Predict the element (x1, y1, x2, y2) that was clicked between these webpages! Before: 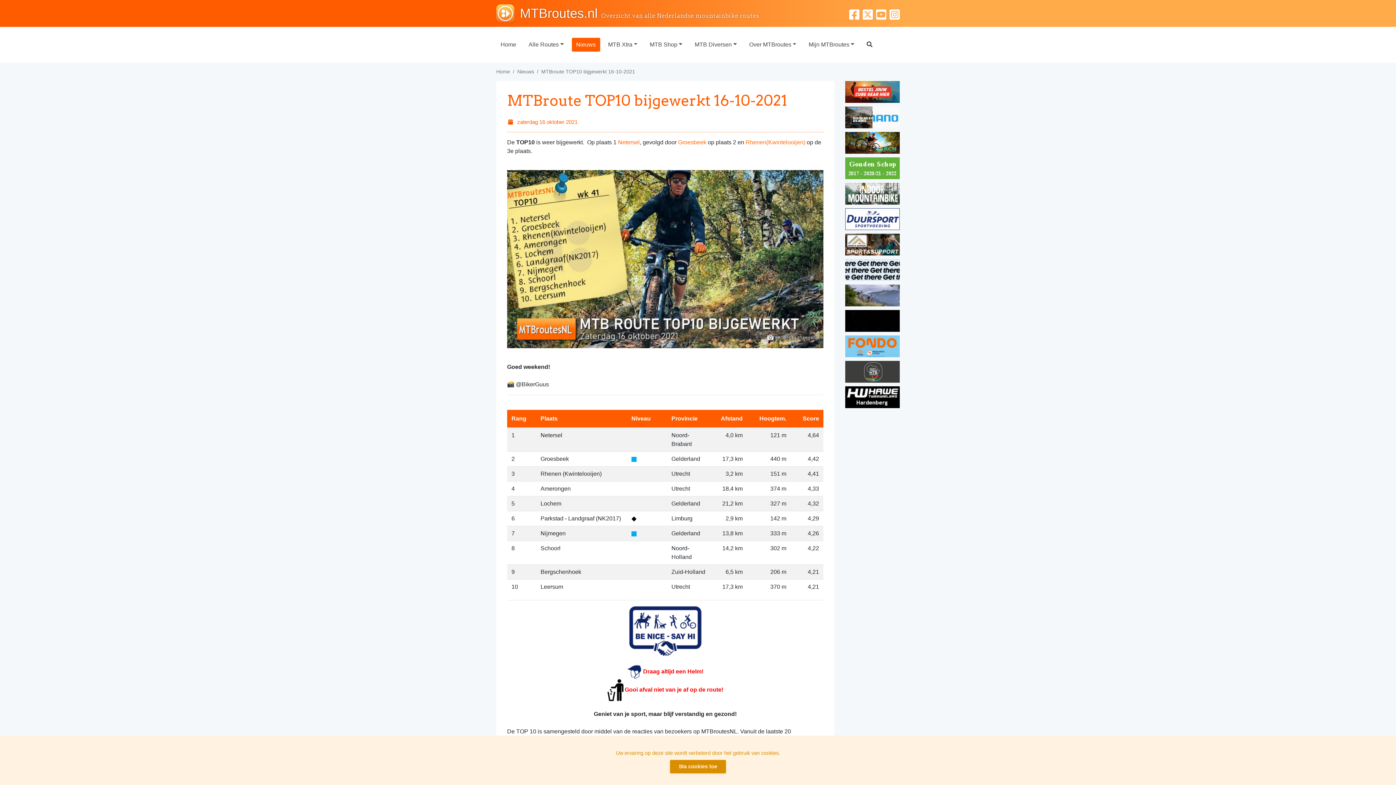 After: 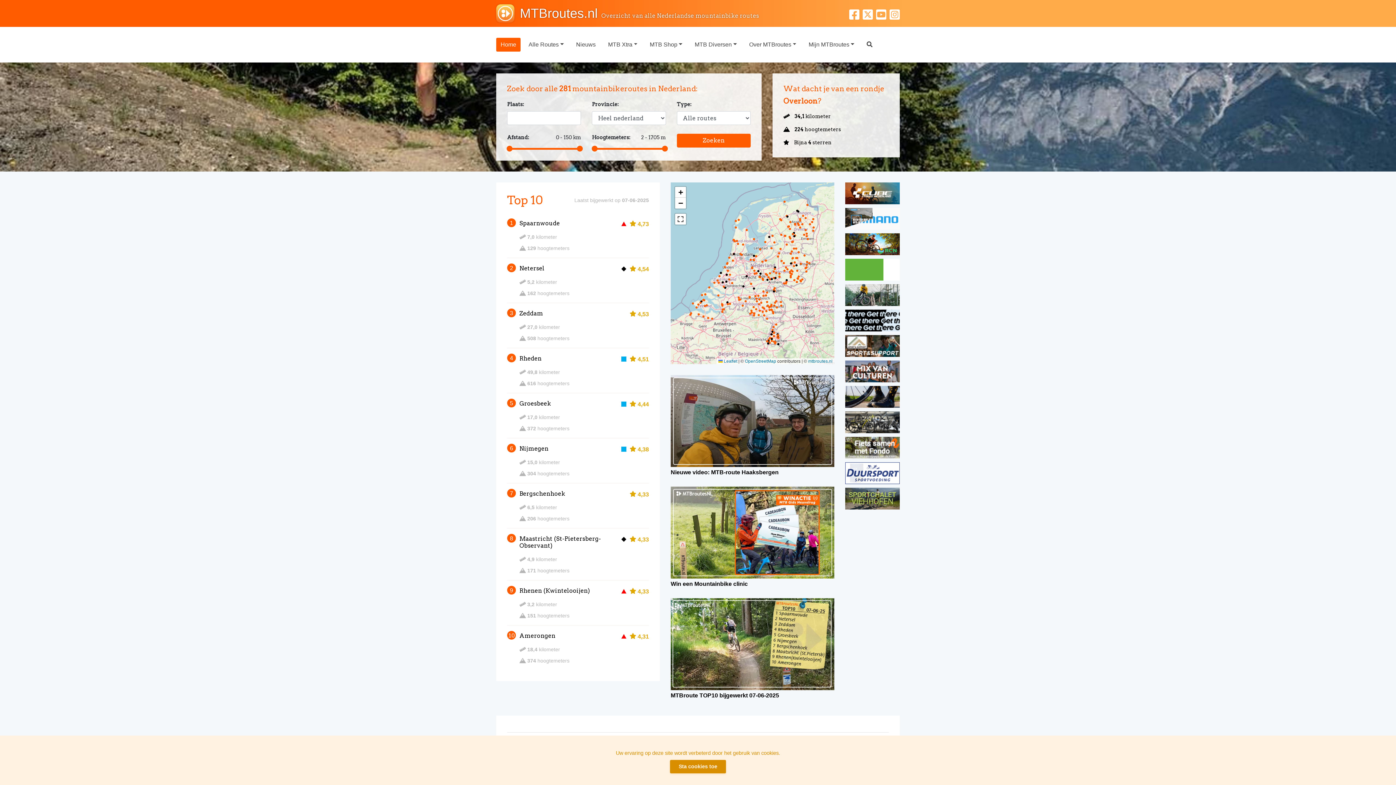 Action: bbox: (496, 37, 520, 51) label: Home